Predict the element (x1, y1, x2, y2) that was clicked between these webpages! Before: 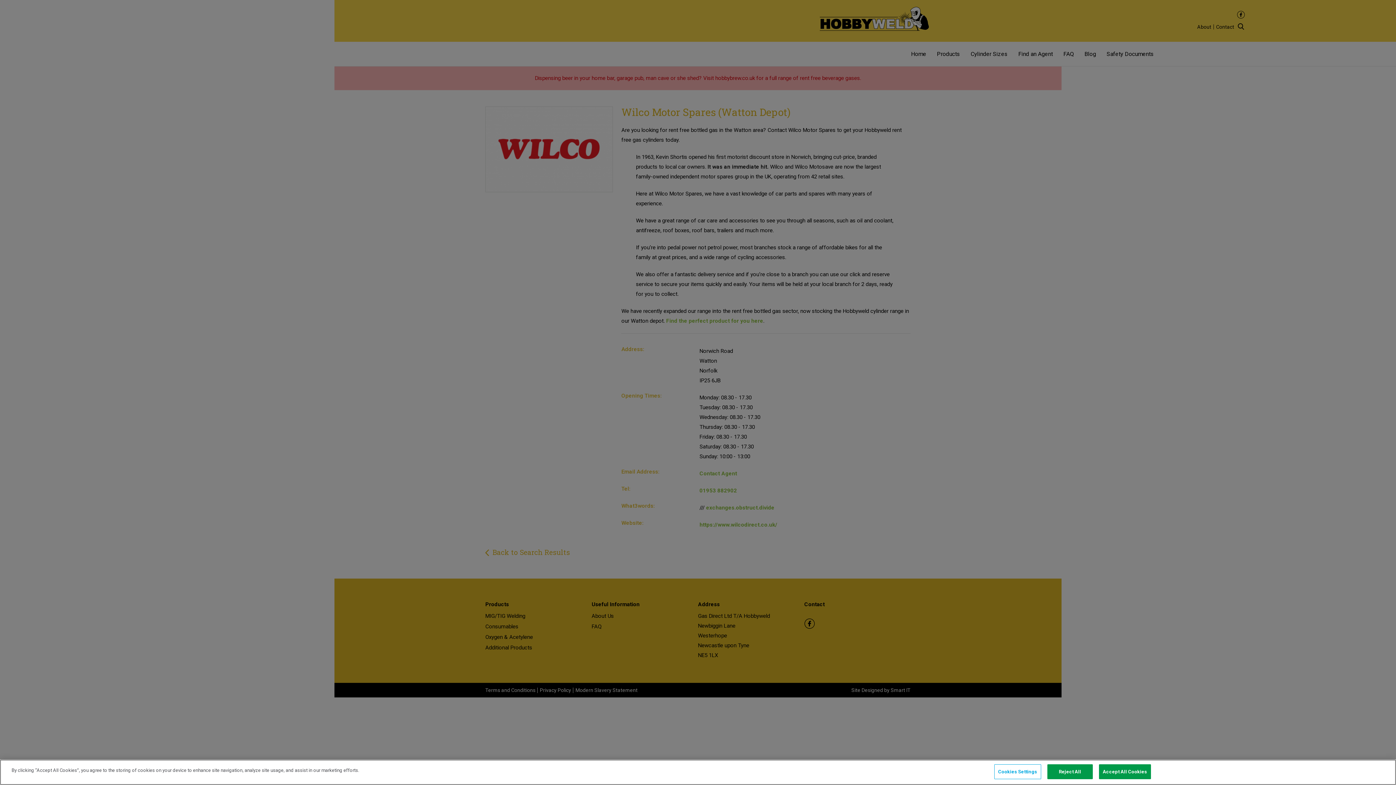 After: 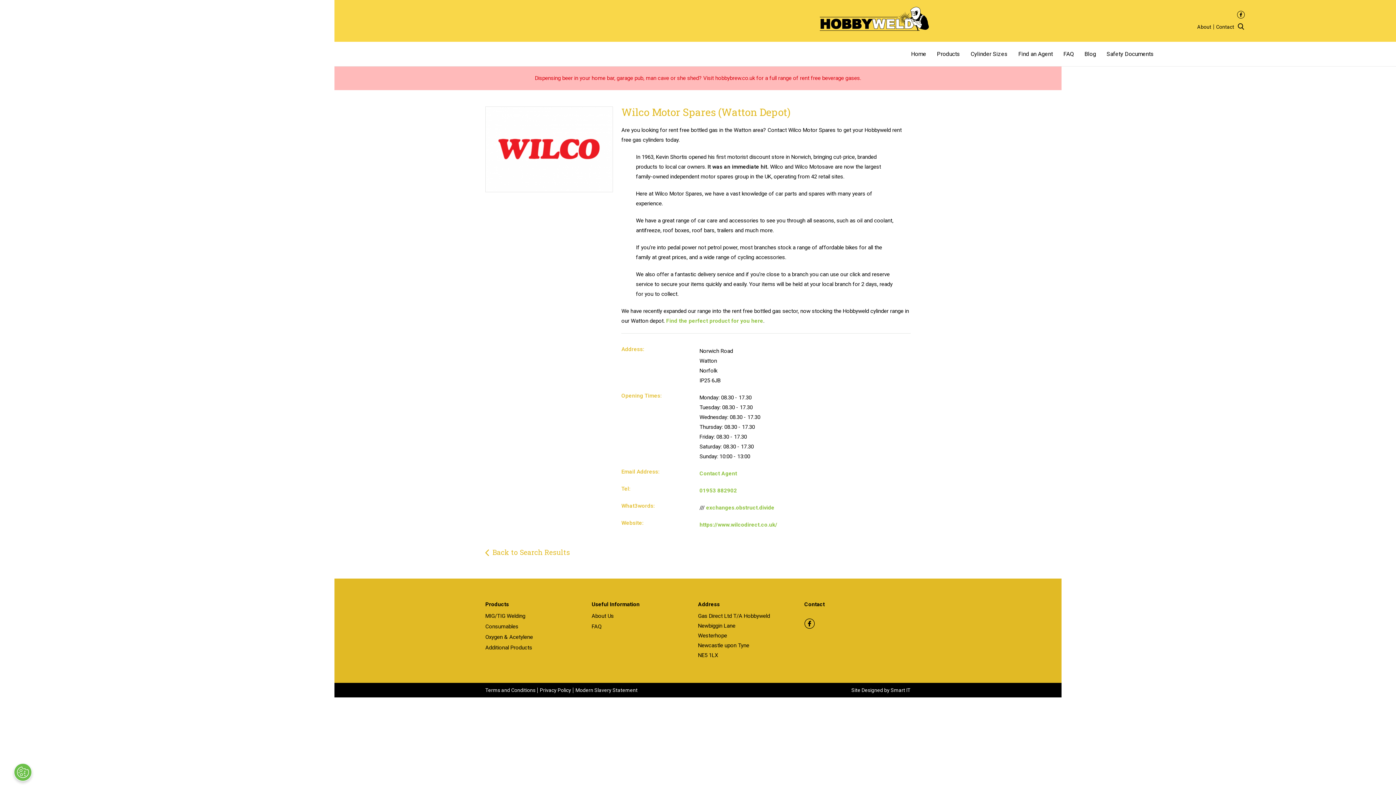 Action: bbox: (1099, 764, 1151, 779) label: Accept All Cookies